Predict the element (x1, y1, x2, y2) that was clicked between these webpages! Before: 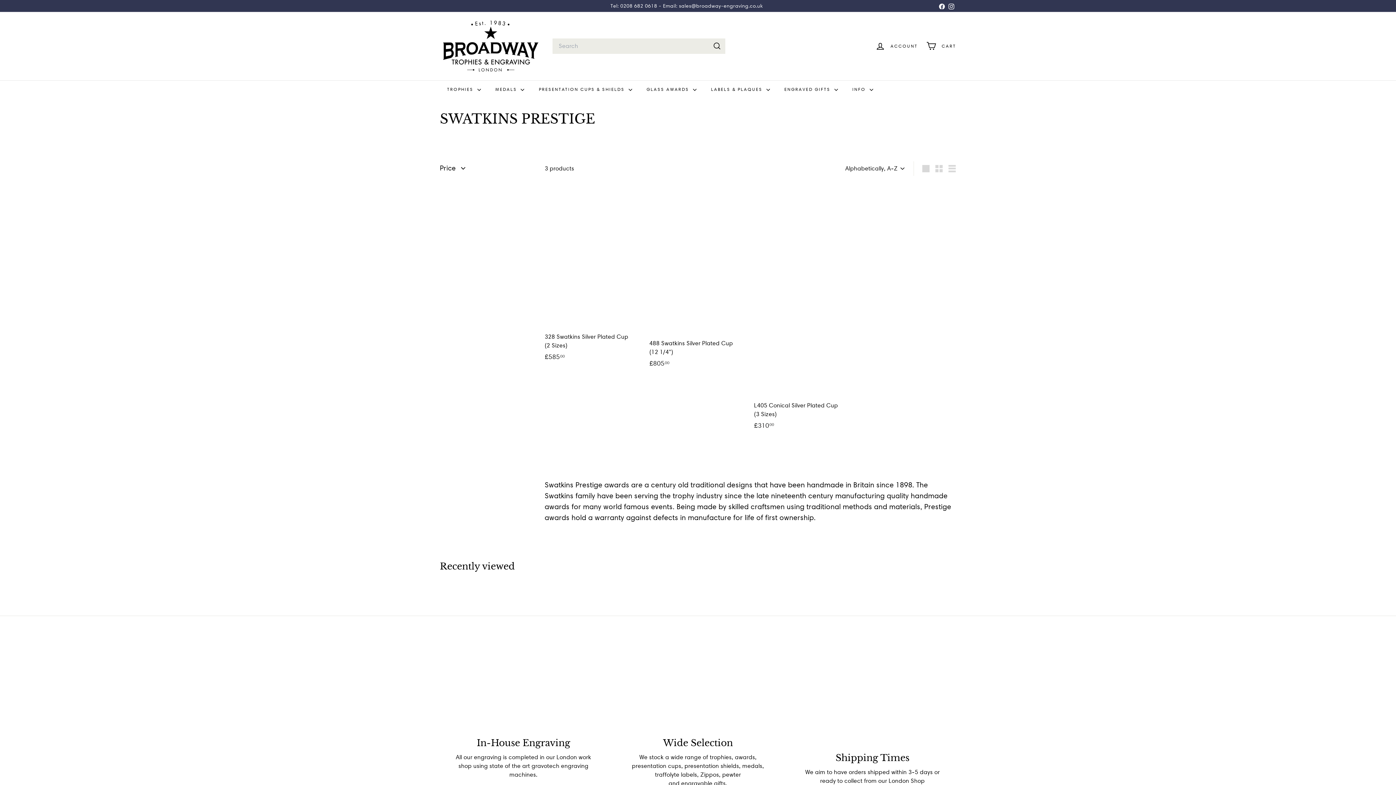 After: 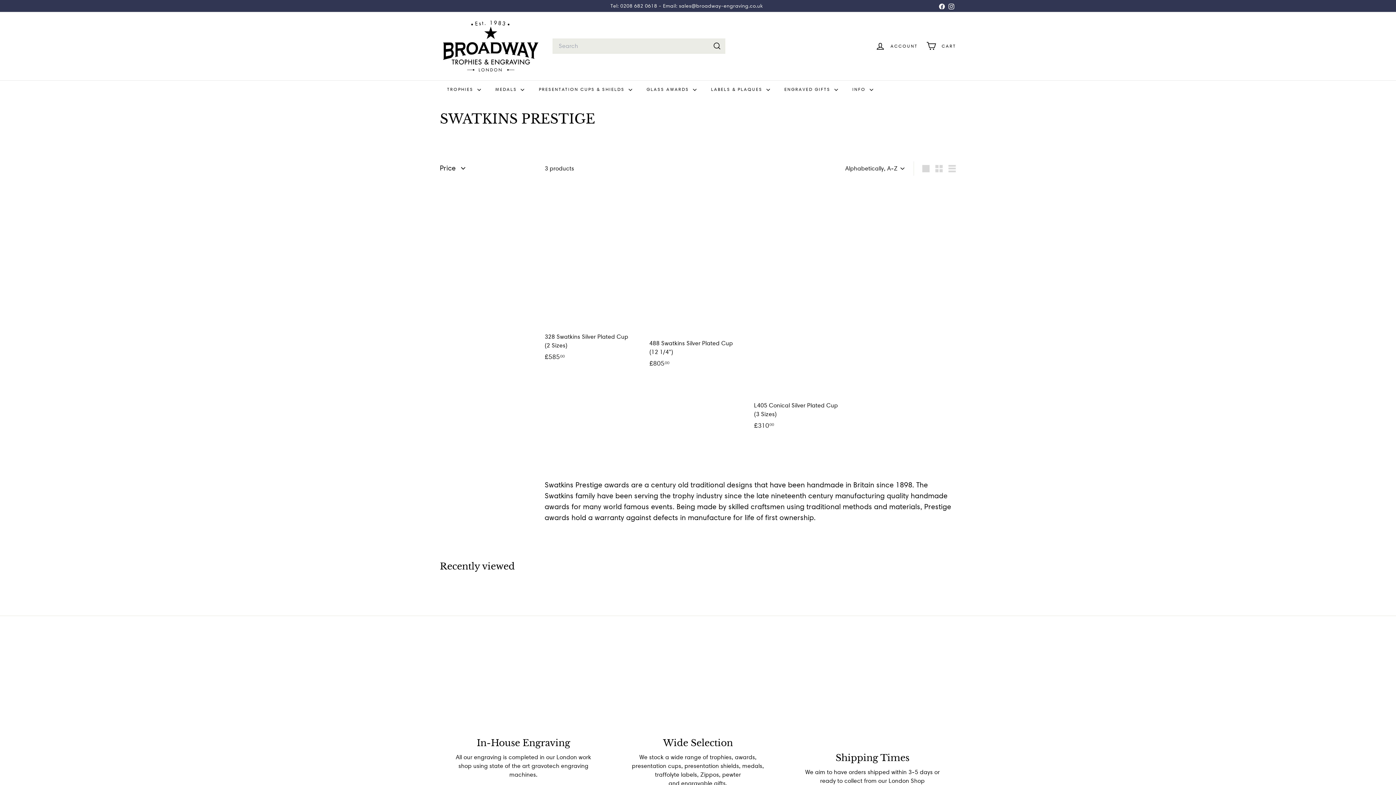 Action: bbox: (450, 648, 596, 730) label: In-House Engraving